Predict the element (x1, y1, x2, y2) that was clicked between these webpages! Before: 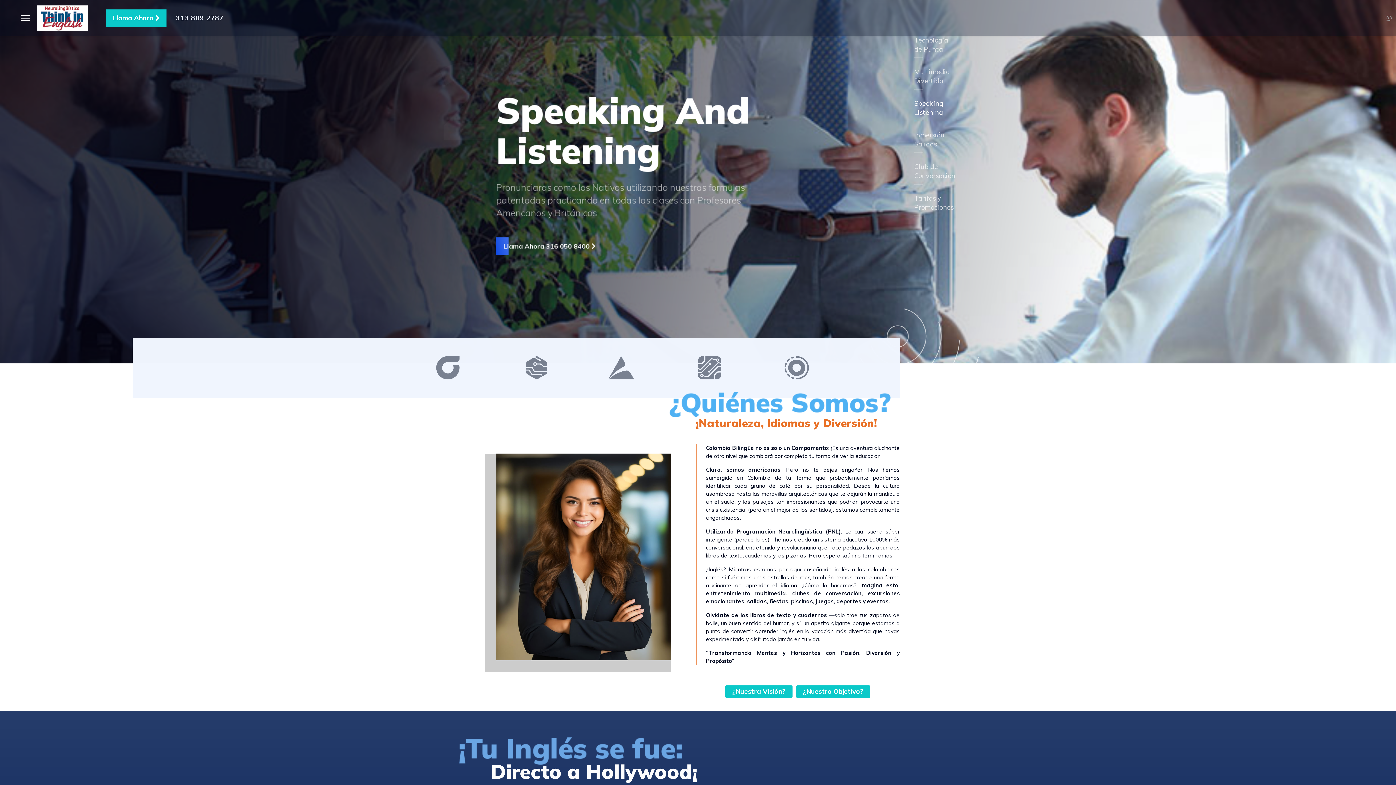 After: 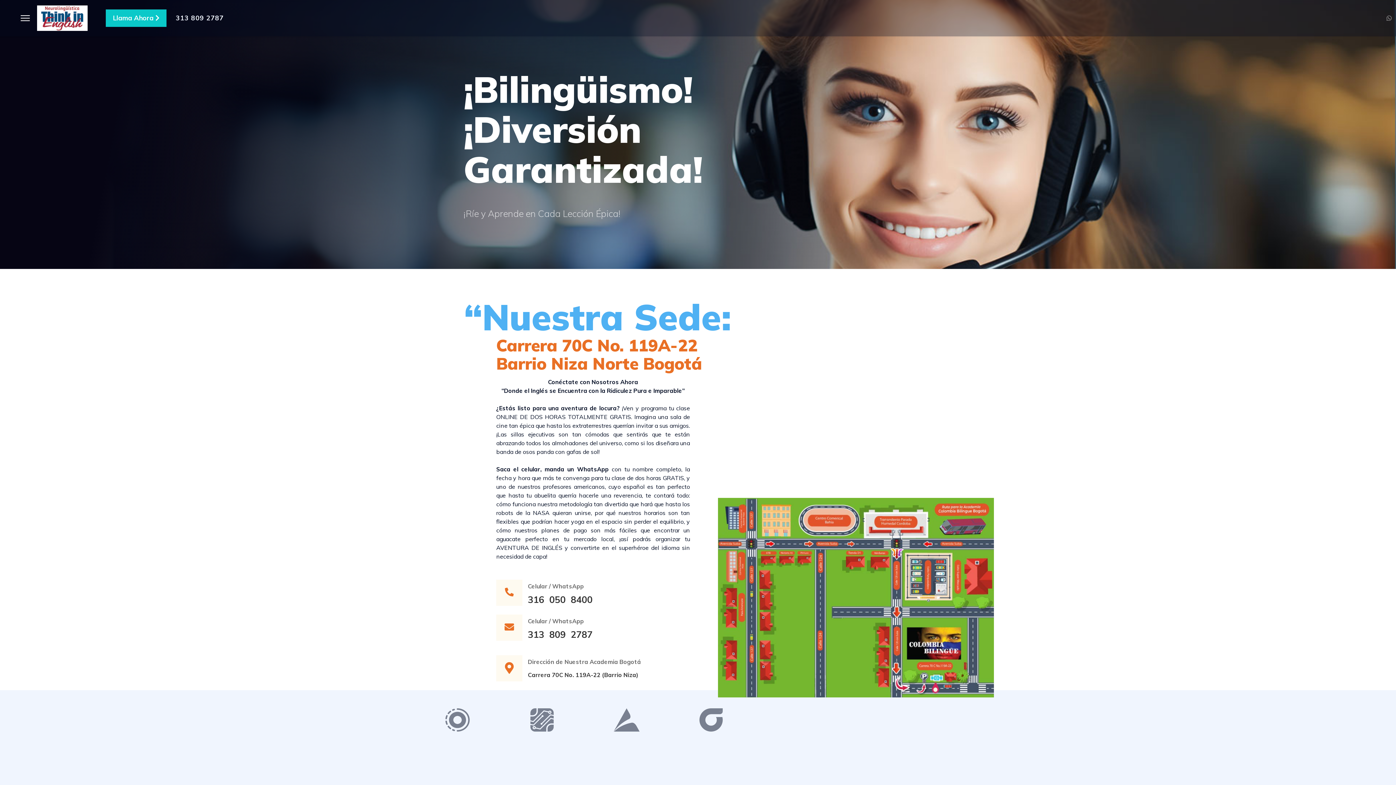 Action: label: 313 809 2787 bbox: (175, 13, 223, 23)